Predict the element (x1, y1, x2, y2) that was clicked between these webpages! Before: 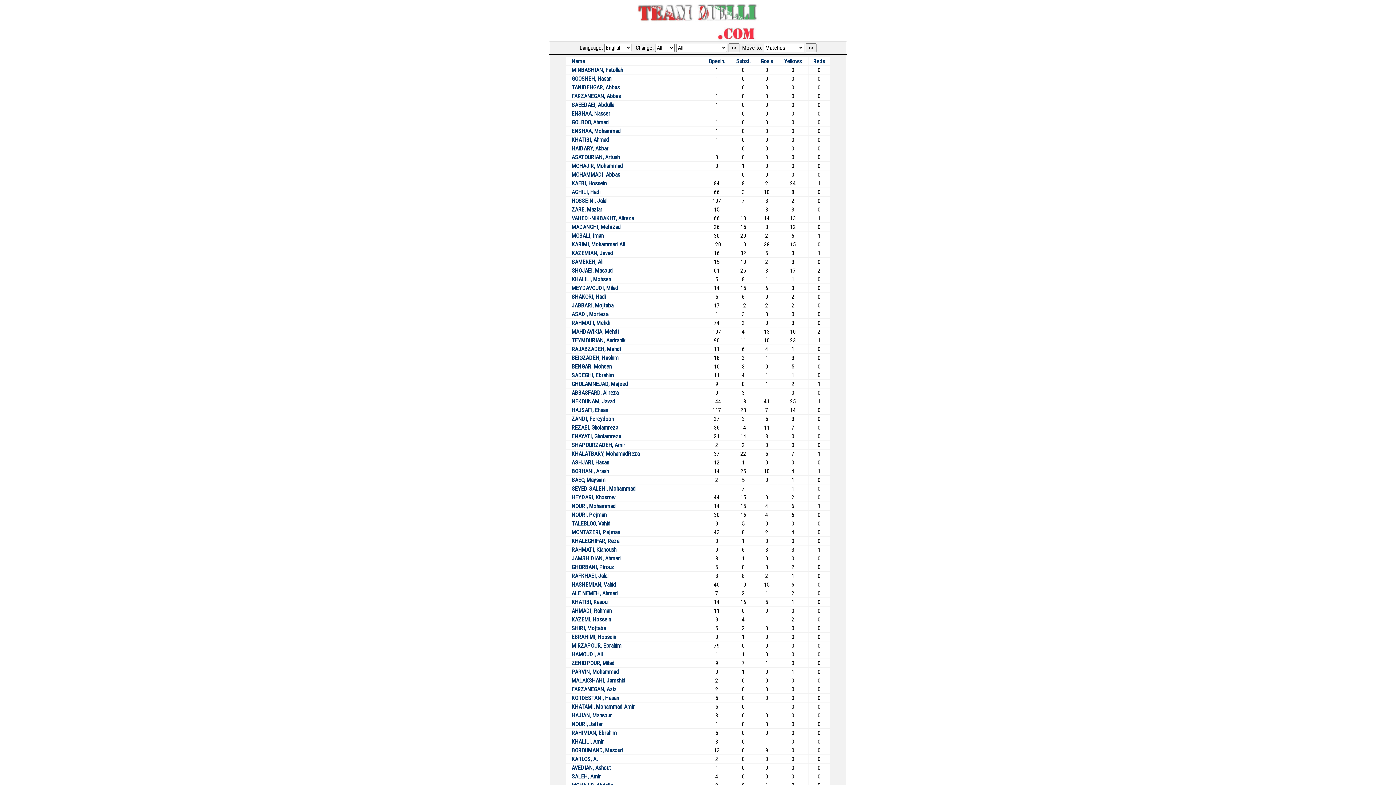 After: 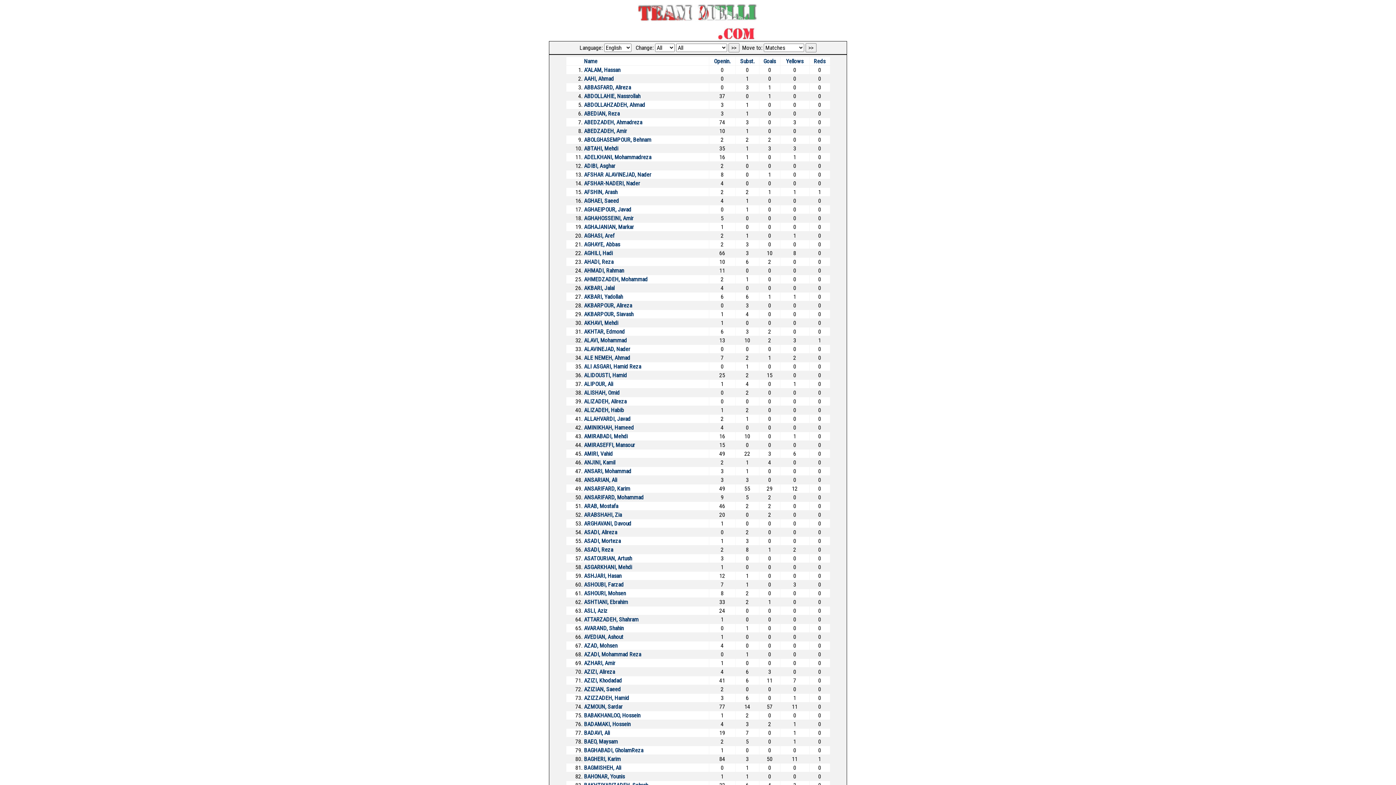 Action: bbox: (571, 57, 585, 64) label: Name